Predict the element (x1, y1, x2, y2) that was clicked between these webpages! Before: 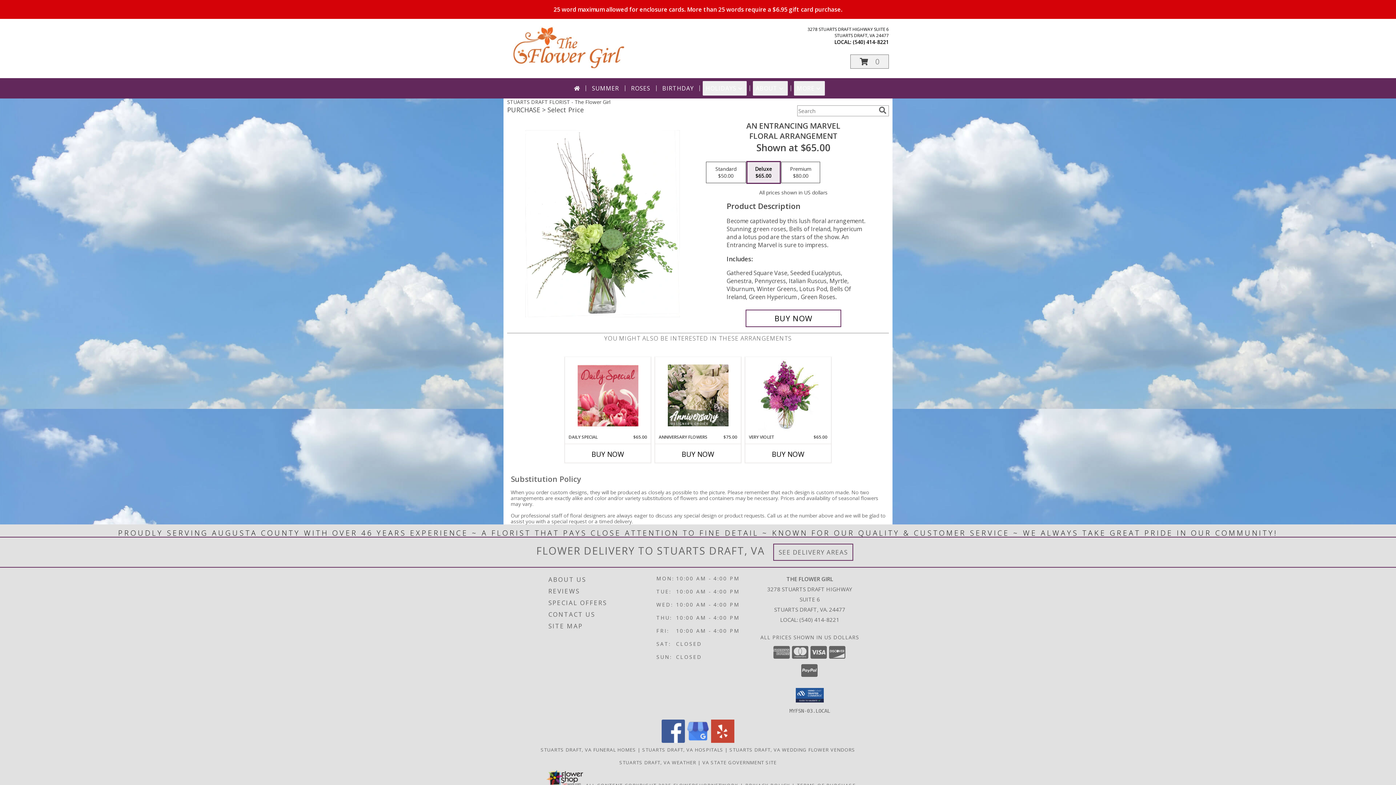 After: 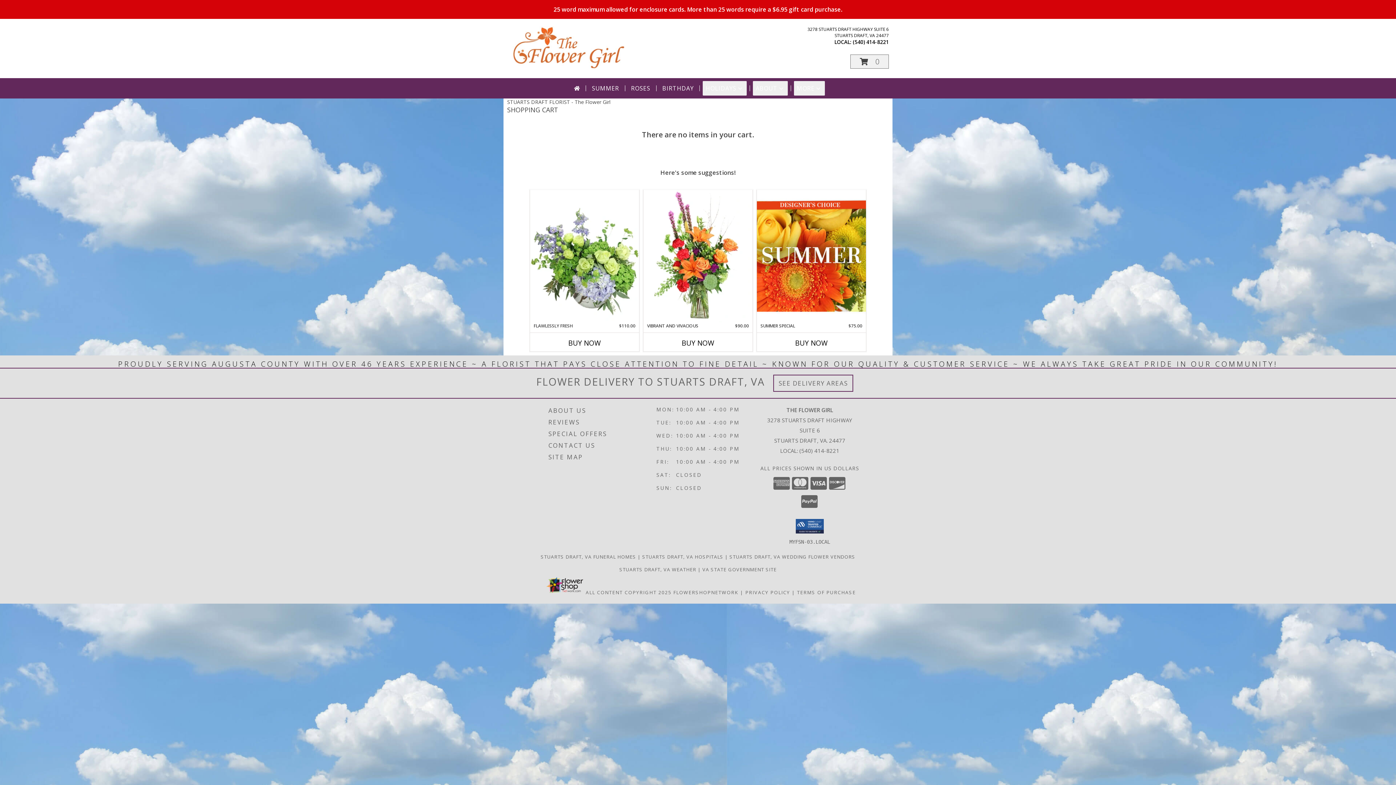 Action: label: View Items in Cart bbox: (850, 54, 889, 68)